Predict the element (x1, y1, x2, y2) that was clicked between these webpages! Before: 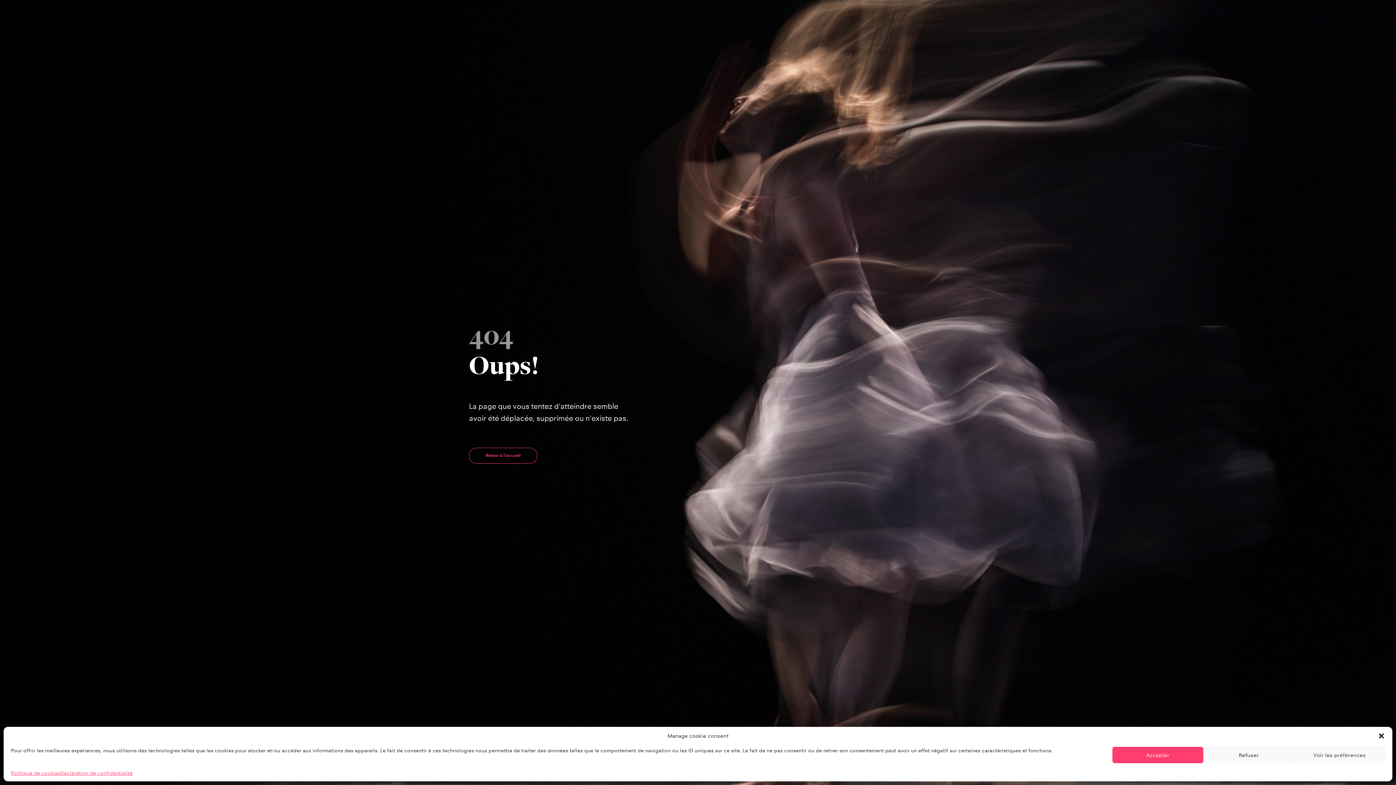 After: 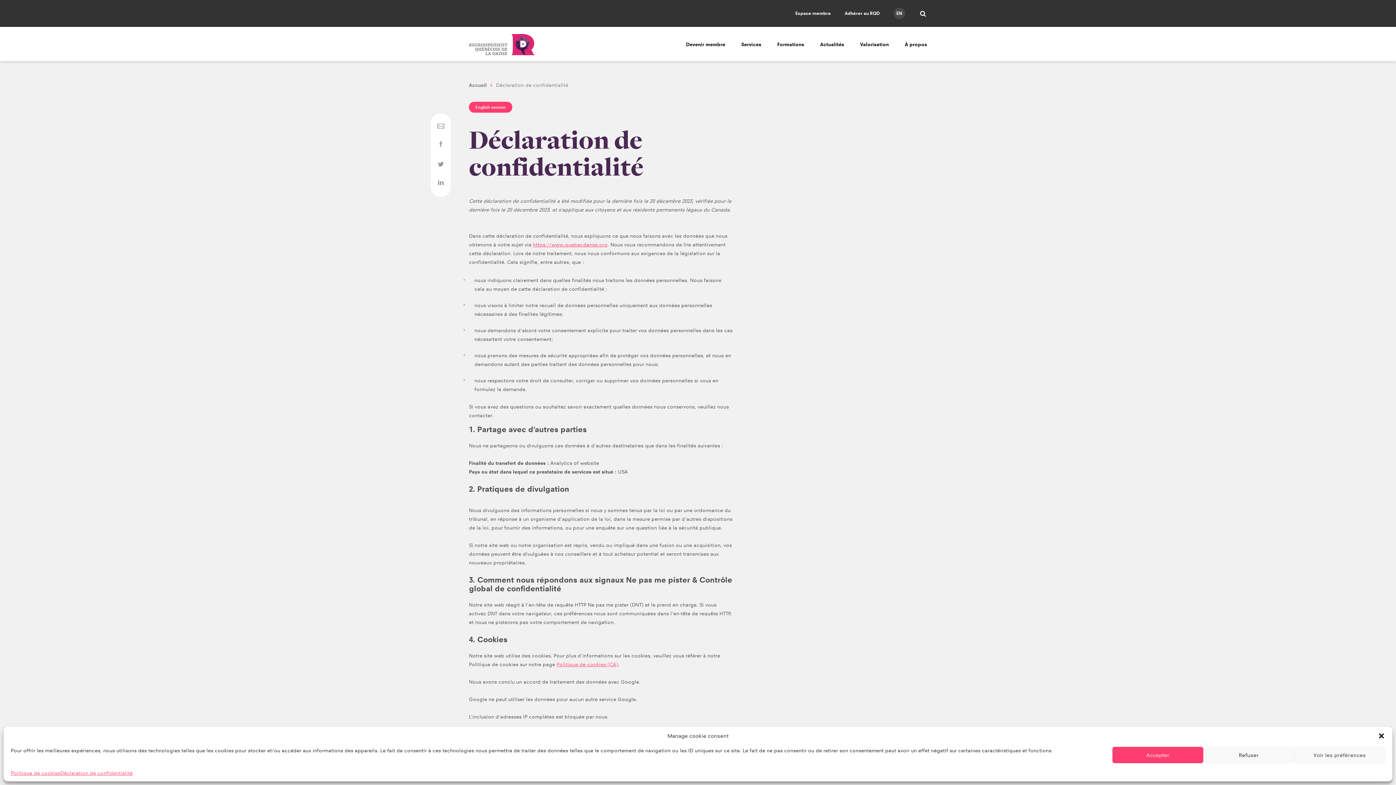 Action: bbox: (60, 770, 132, 776) label: Déclaration de confidentialité